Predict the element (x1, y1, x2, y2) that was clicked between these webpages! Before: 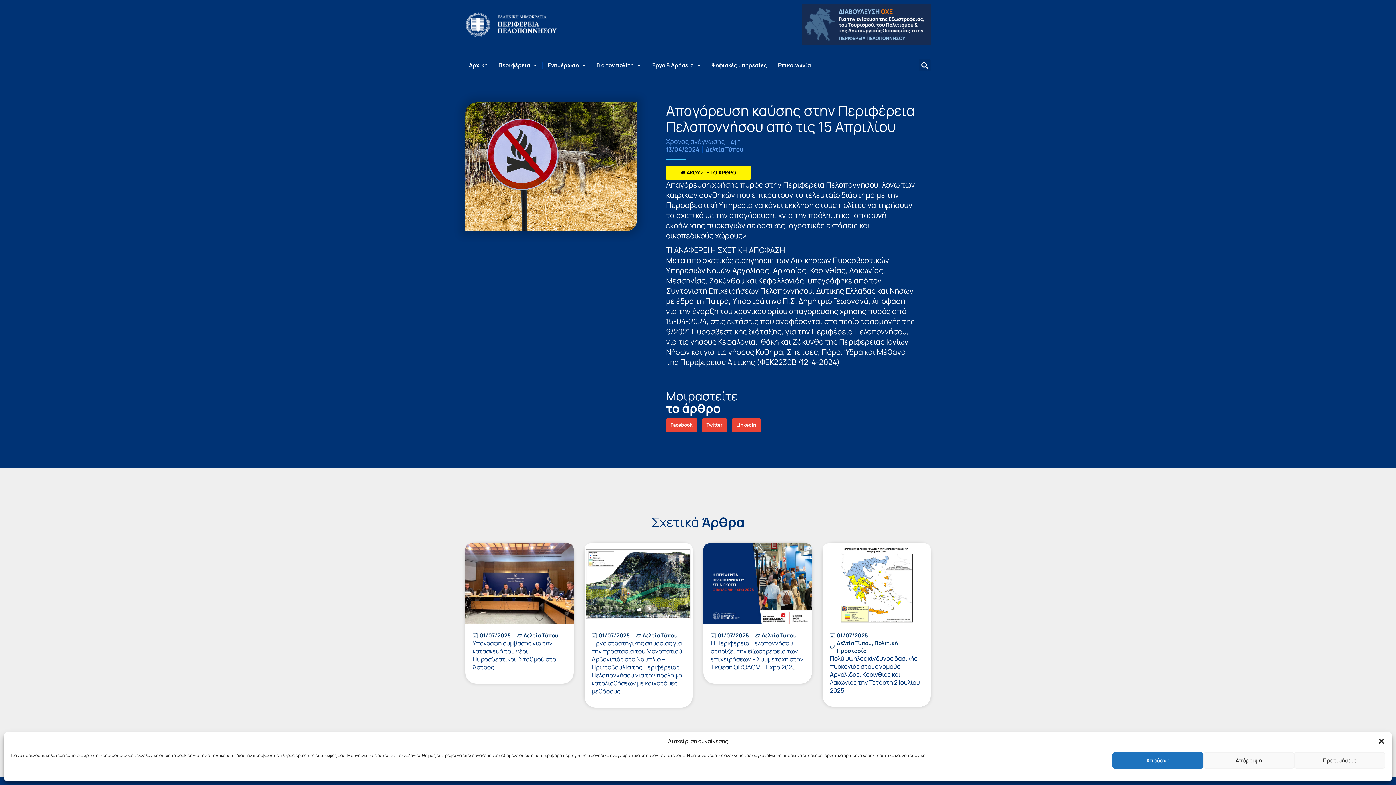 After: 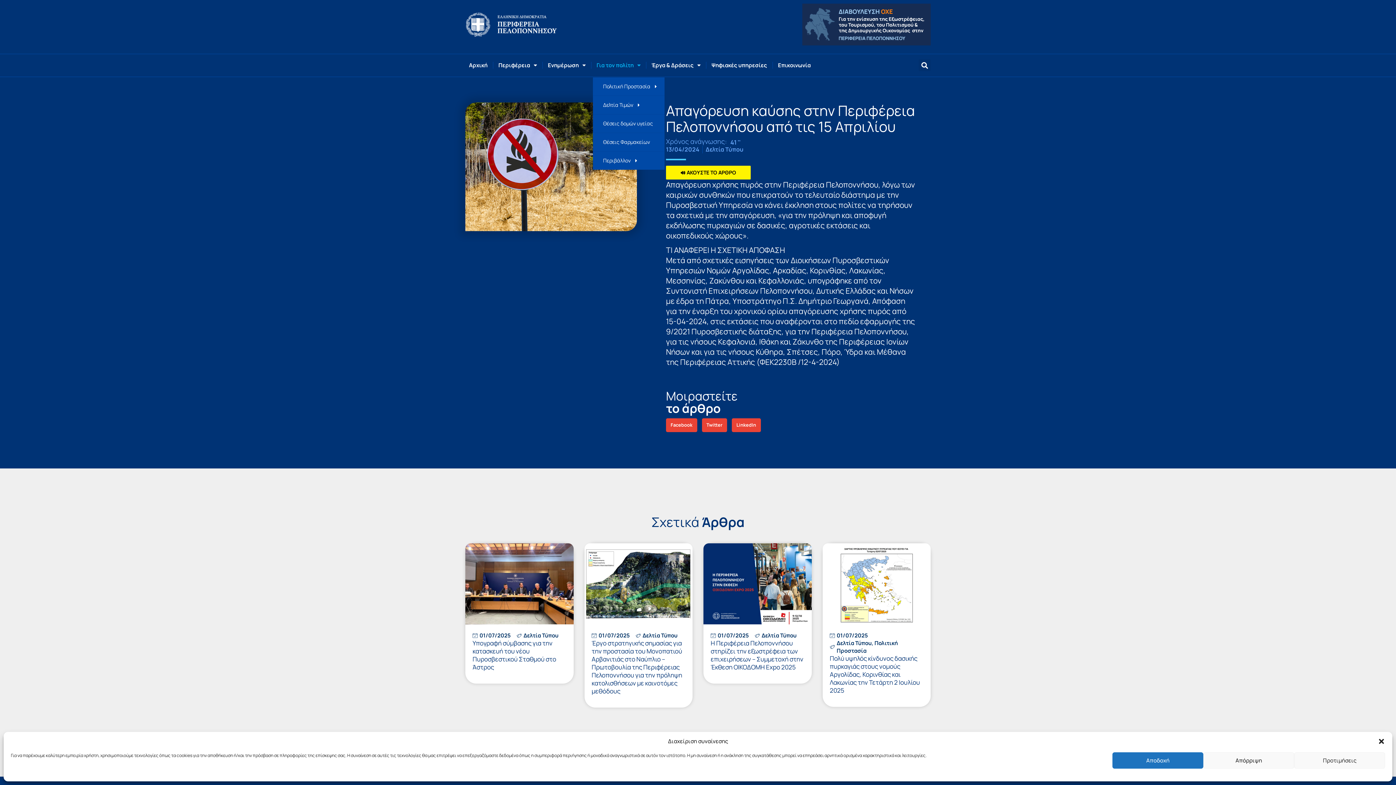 Action: bbox: (593, 57, 644, 73) label: Για τον πολίτη